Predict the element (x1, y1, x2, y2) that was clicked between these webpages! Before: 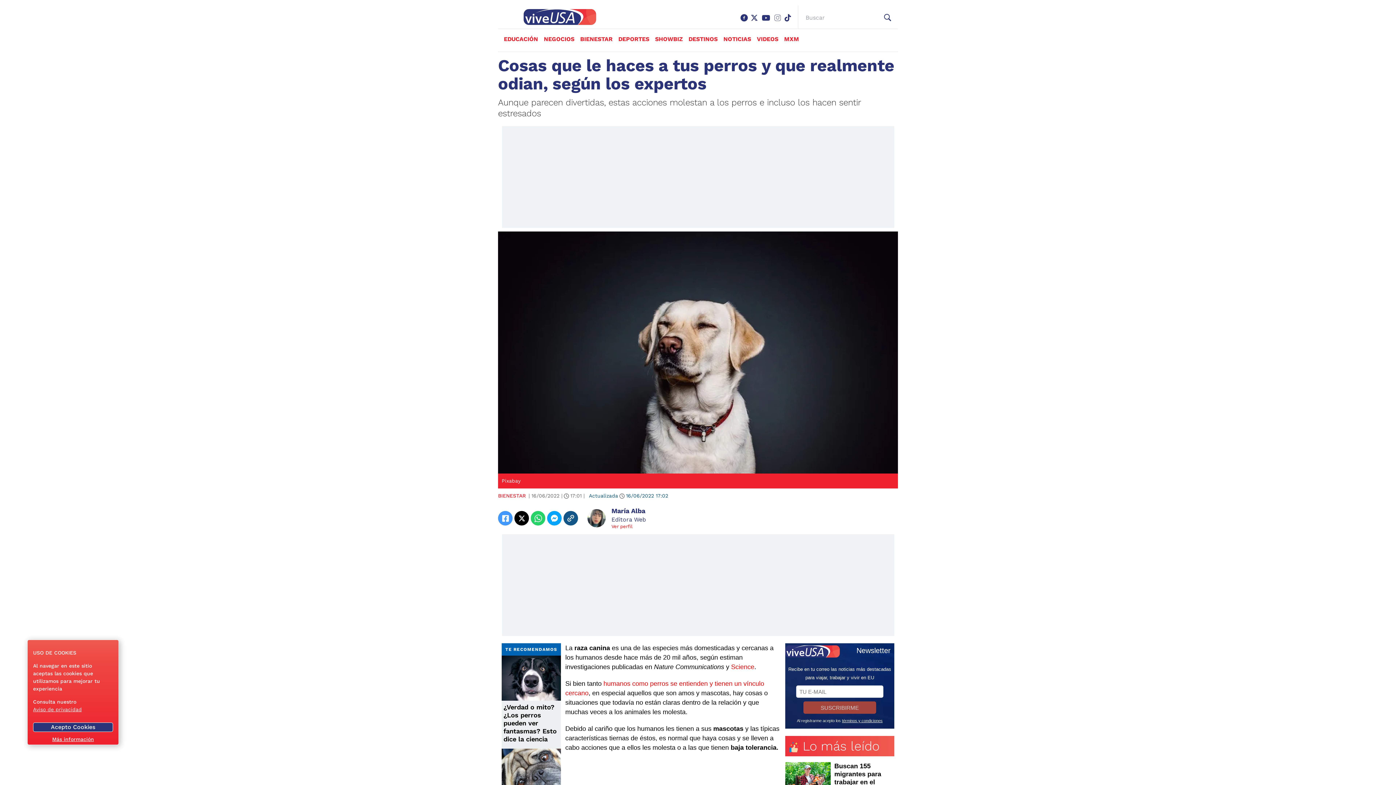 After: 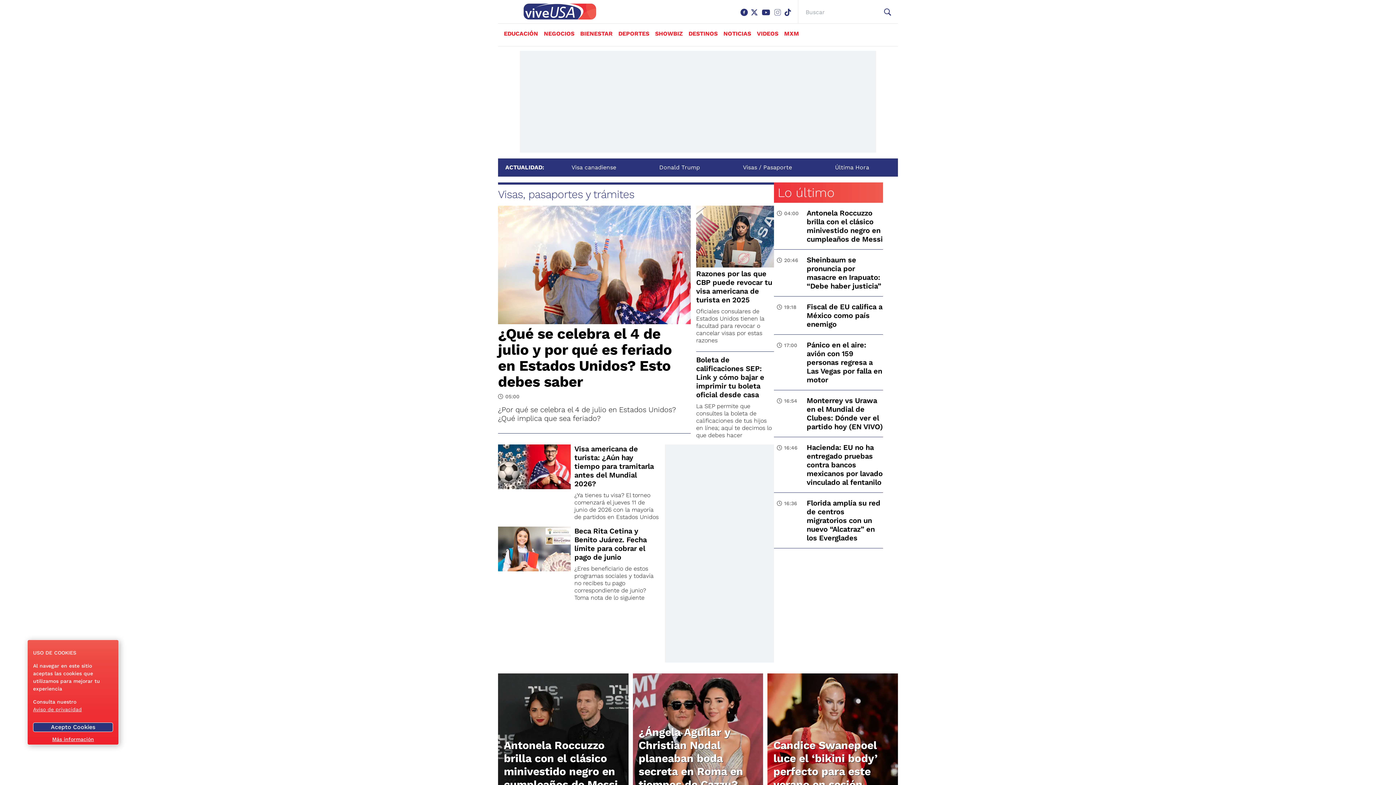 Action: label: Lo más leído bbox: (789, 738, 879, 754)